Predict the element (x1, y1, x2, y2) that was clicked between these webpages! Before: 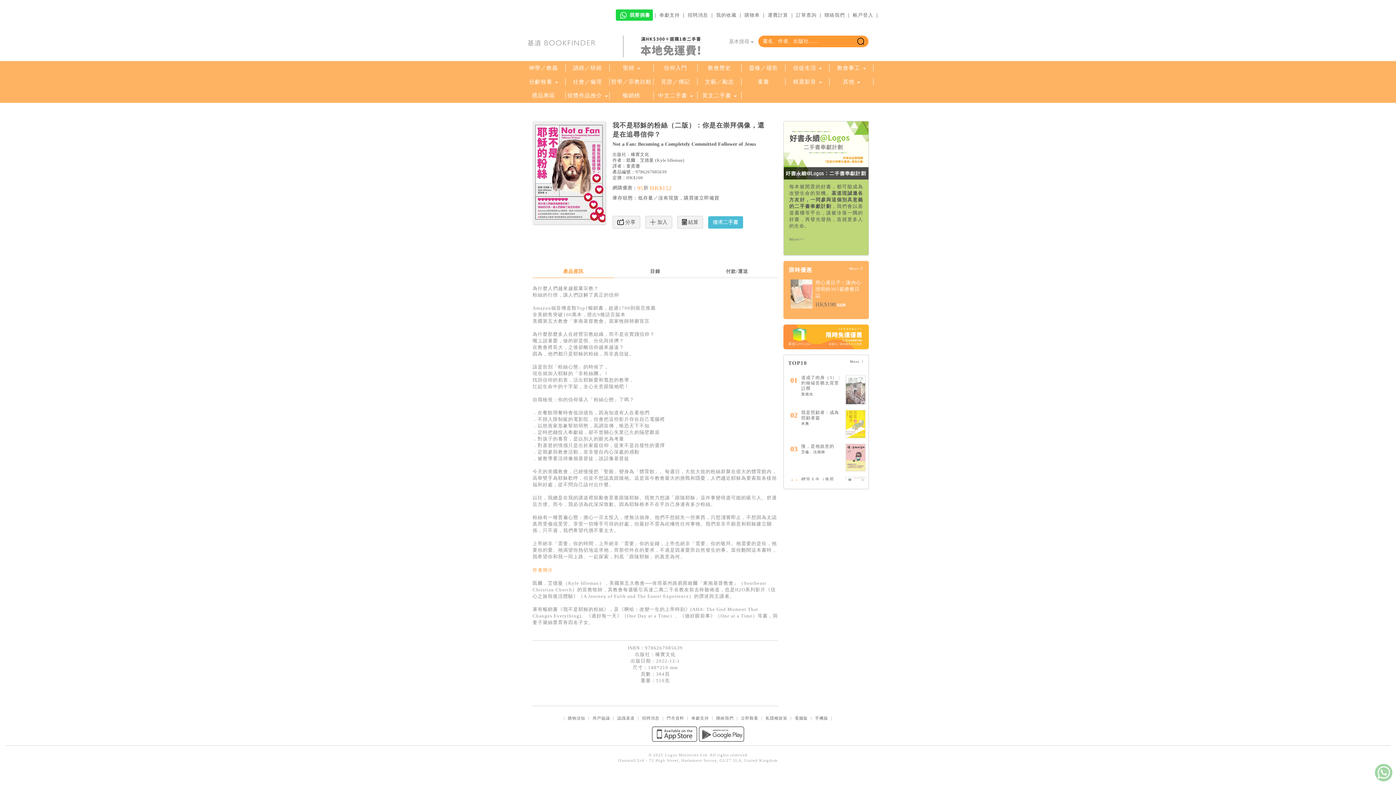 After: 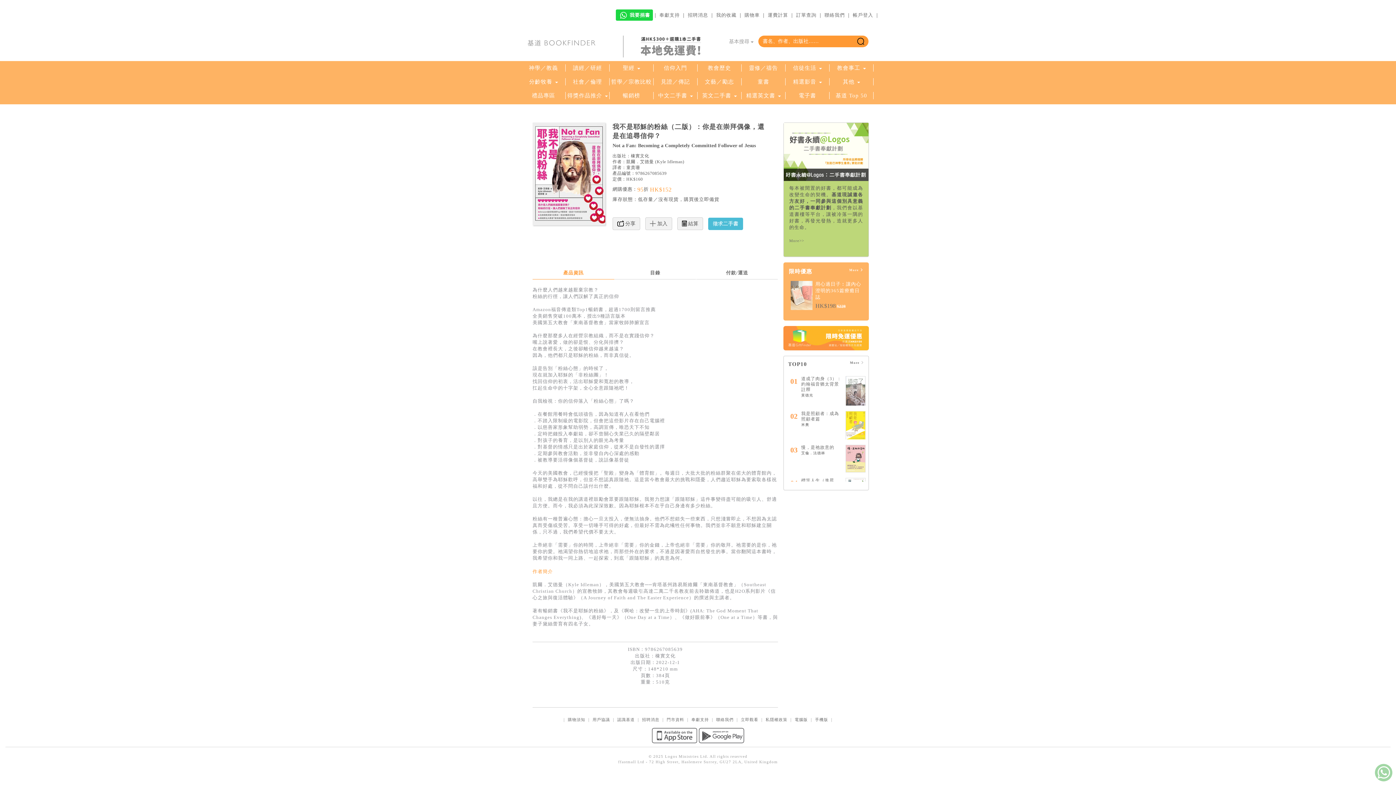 Action: bbox: (532, 223, 614, 236) label: 產品資訊